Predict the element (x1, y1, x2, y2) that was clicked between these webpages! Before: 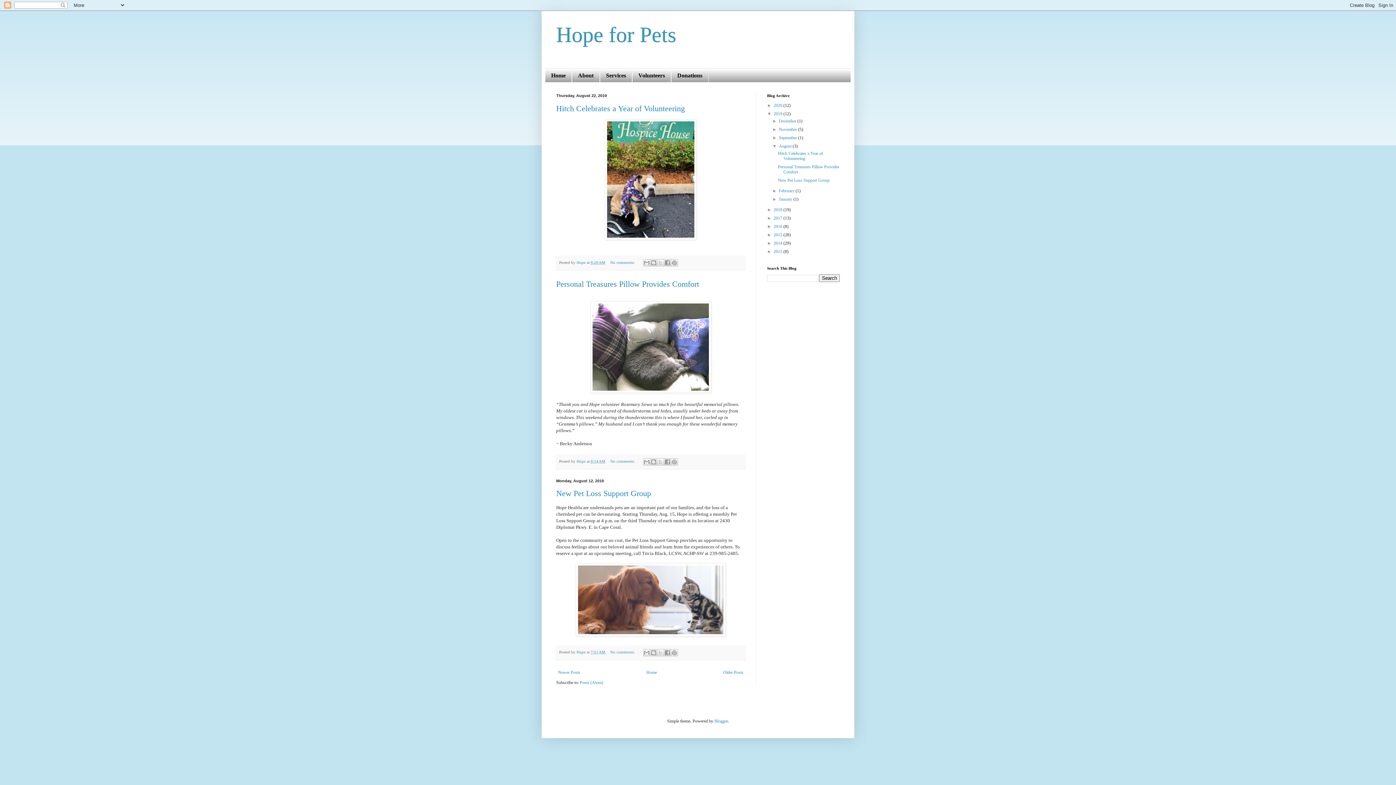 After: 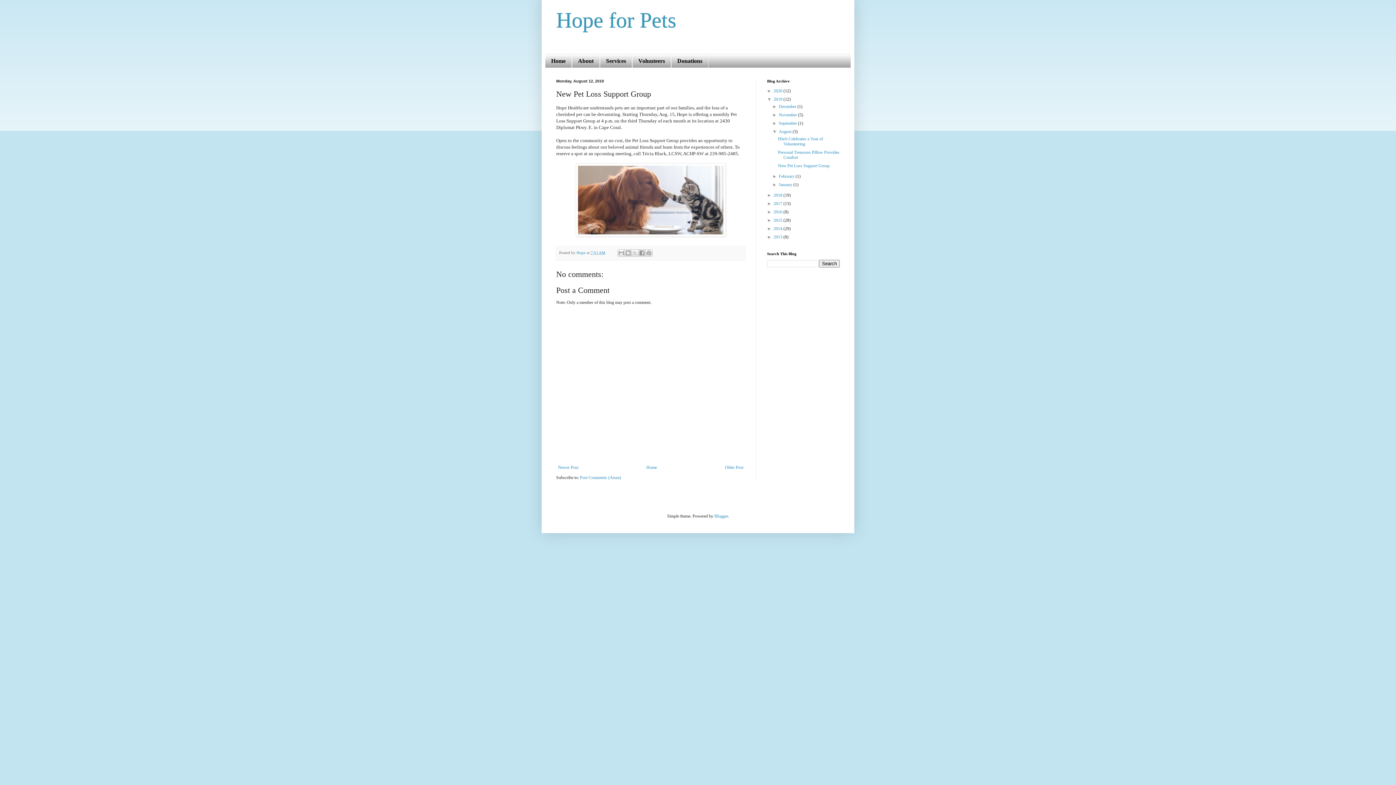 Action: bbox: (610, 650, 635, 654) label: No comments: 